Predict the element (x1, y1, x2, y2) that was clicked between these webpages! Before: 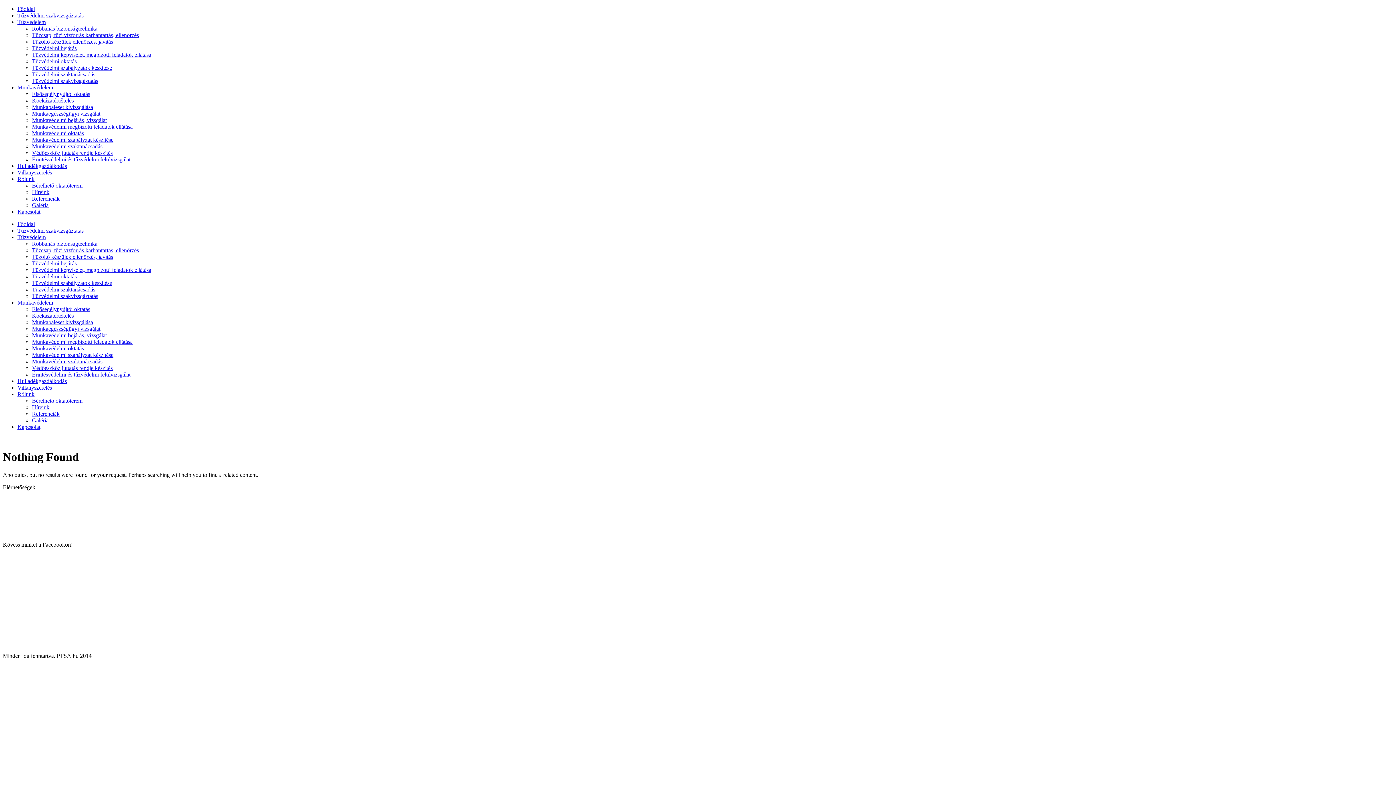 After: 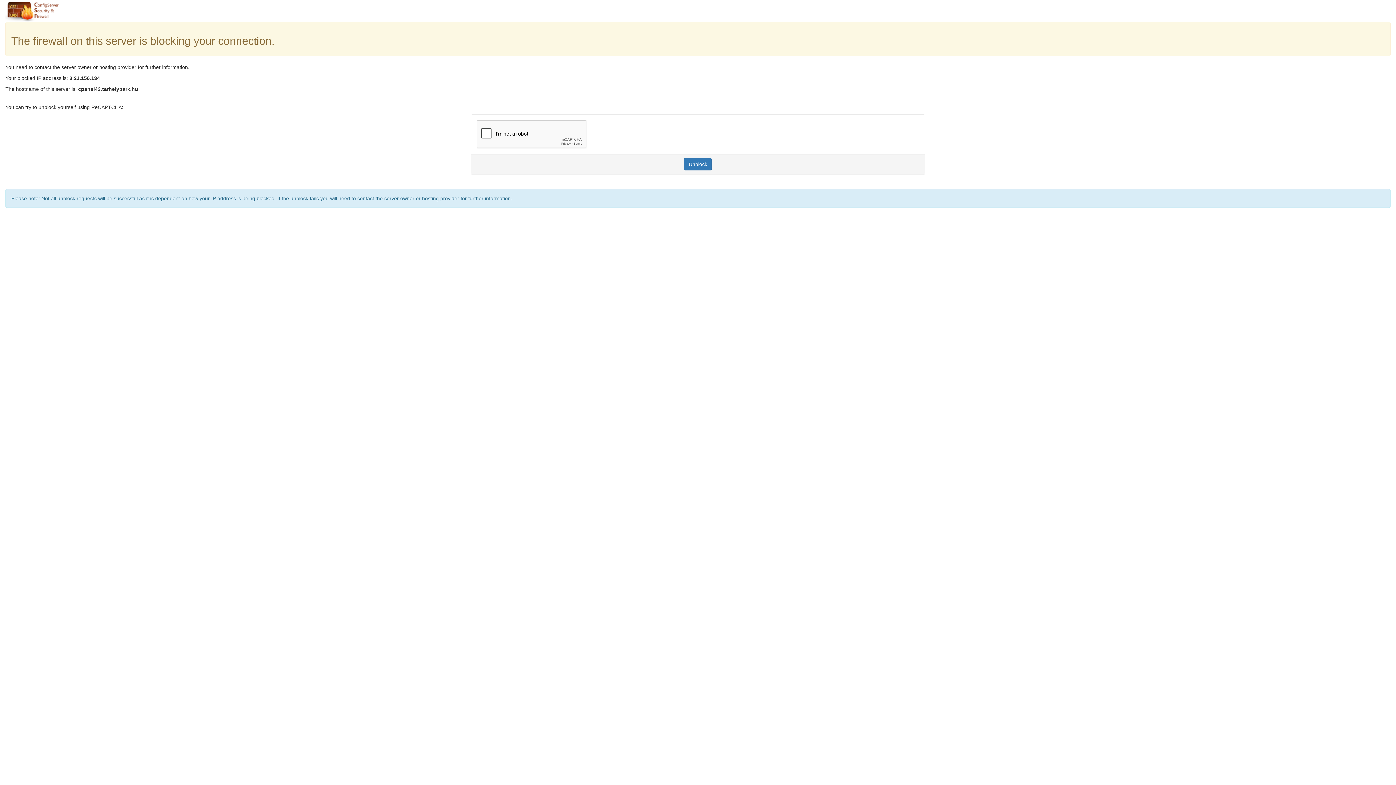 Action: label: Tűzvédelmi szakvizsgáztatás bbox: (32, 77, 98, 84)